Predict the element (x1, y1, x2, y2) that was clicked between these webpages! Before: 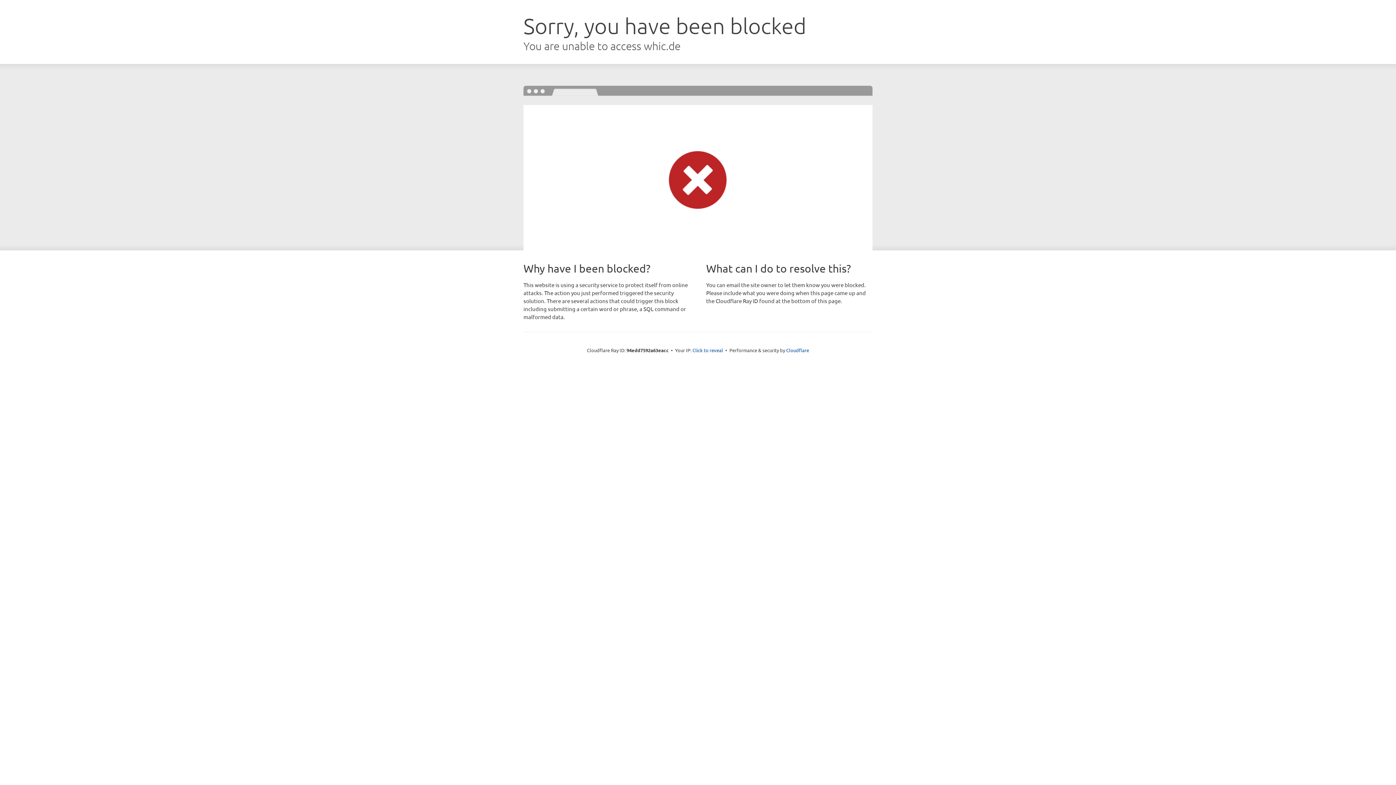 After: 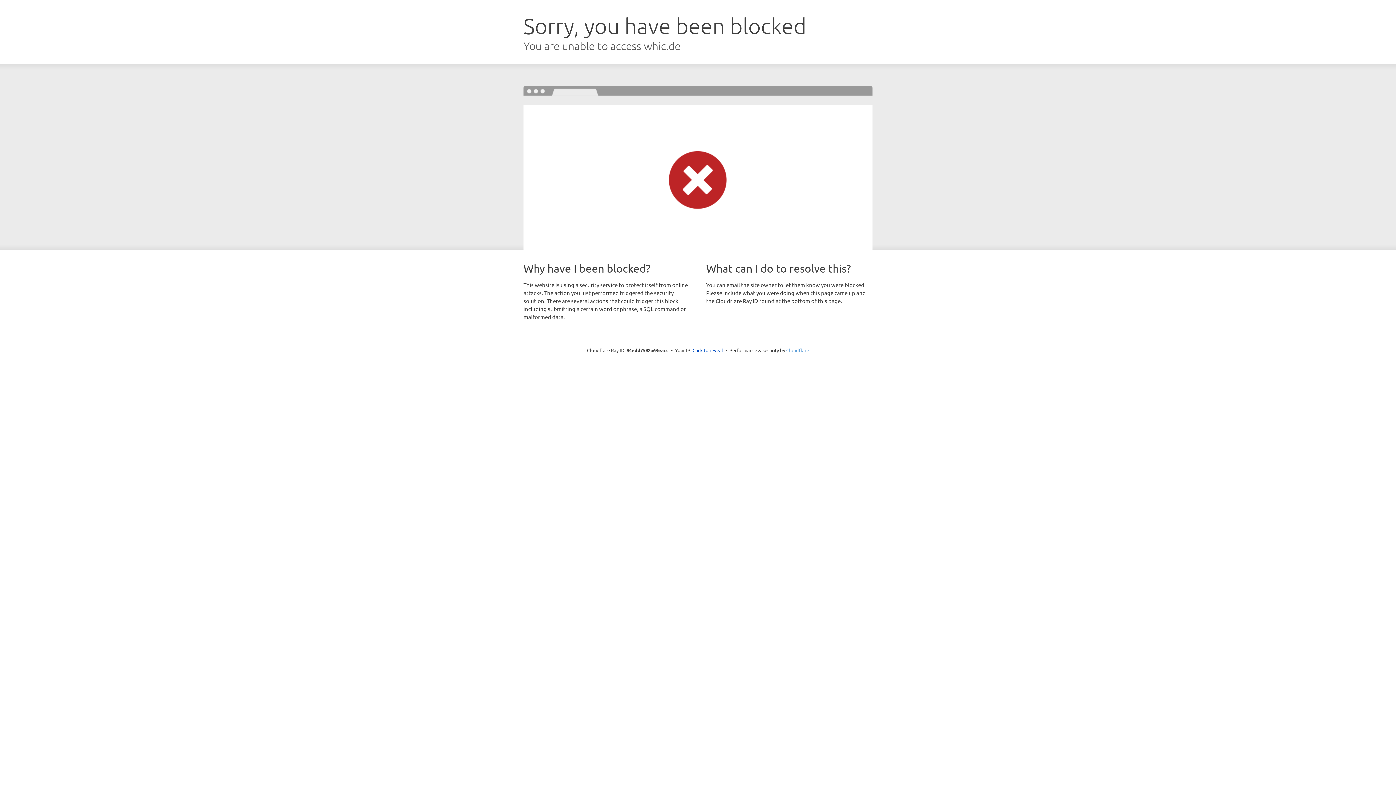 Action: label: Cloudflare bbox: (786, 347, 809, 353)